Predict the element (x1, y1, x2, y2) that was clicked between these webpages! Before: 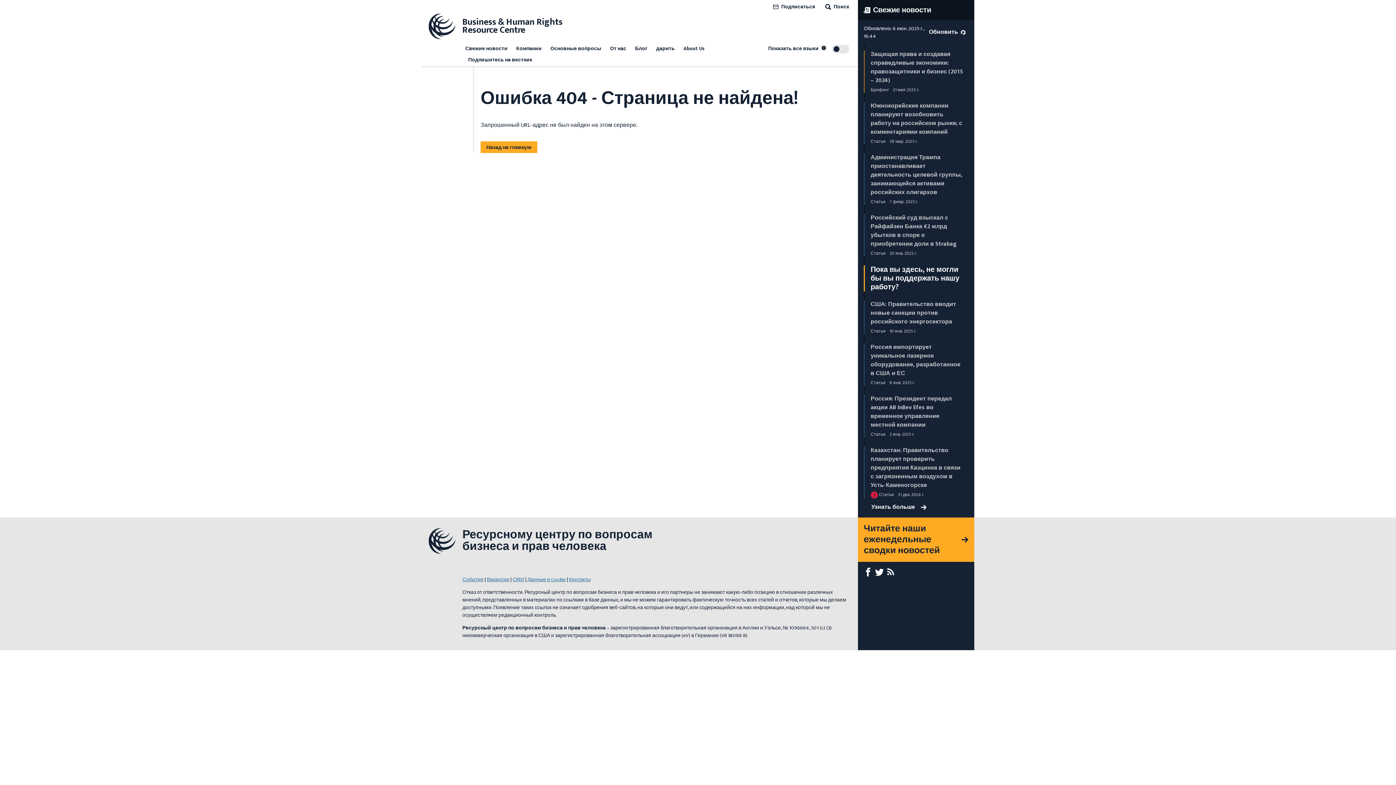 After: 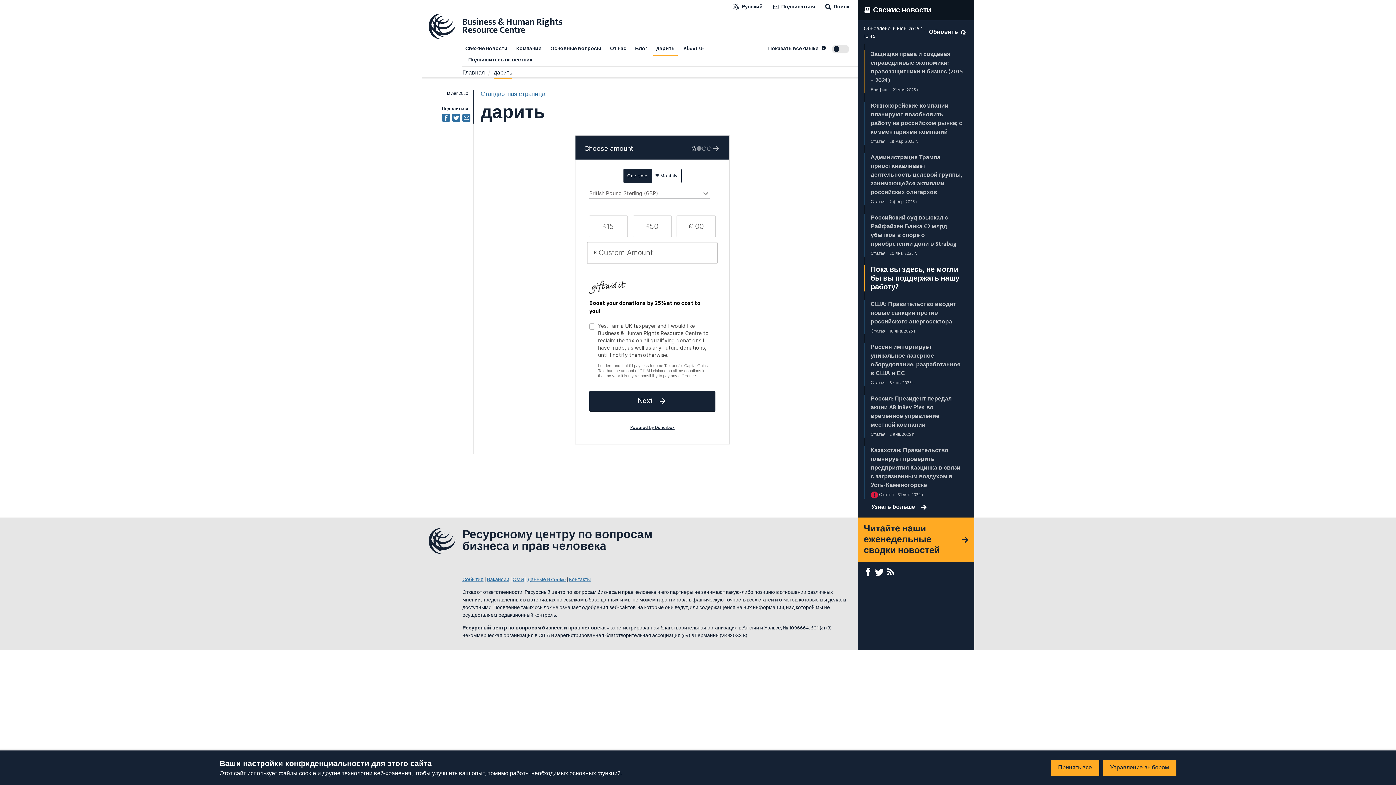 Action: label: дарить bbox: (653, 43, 677, 54)